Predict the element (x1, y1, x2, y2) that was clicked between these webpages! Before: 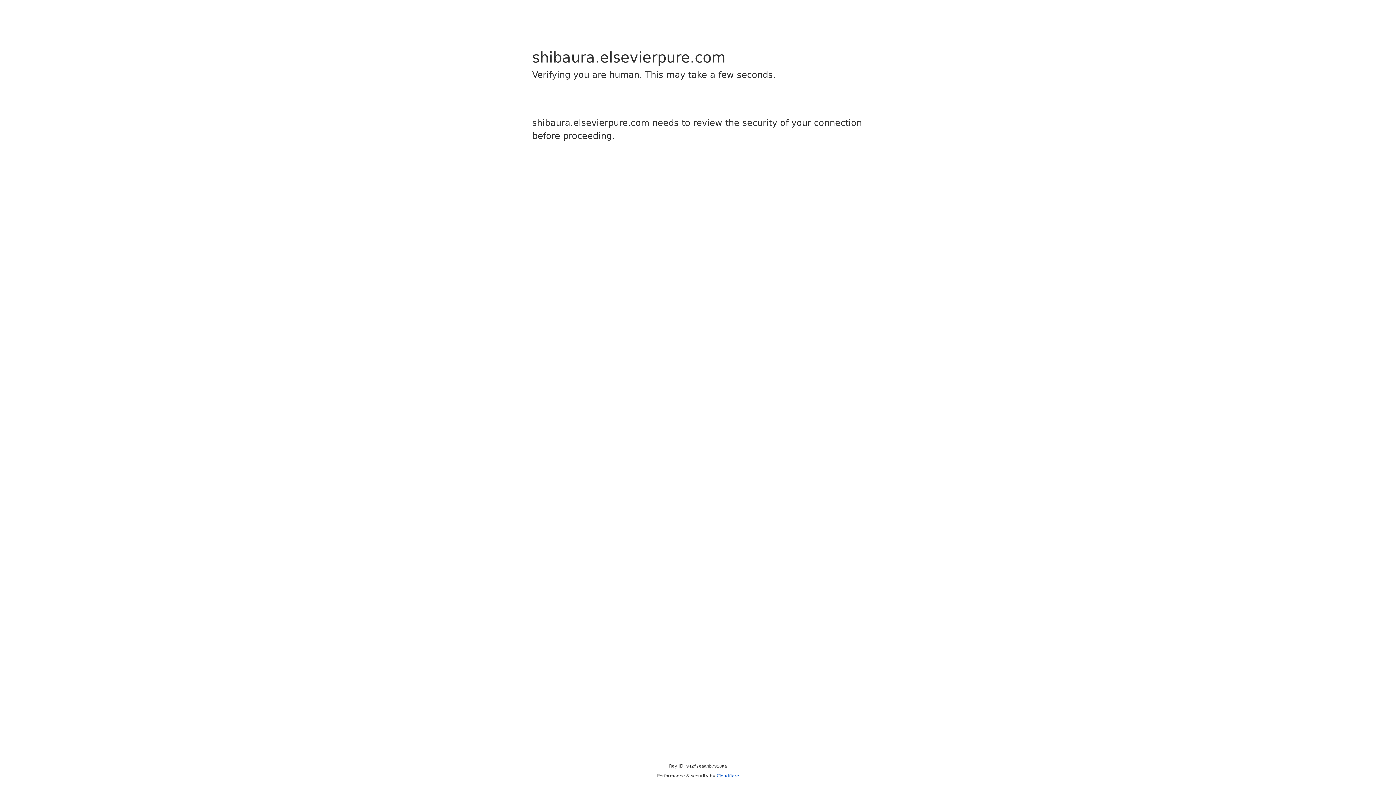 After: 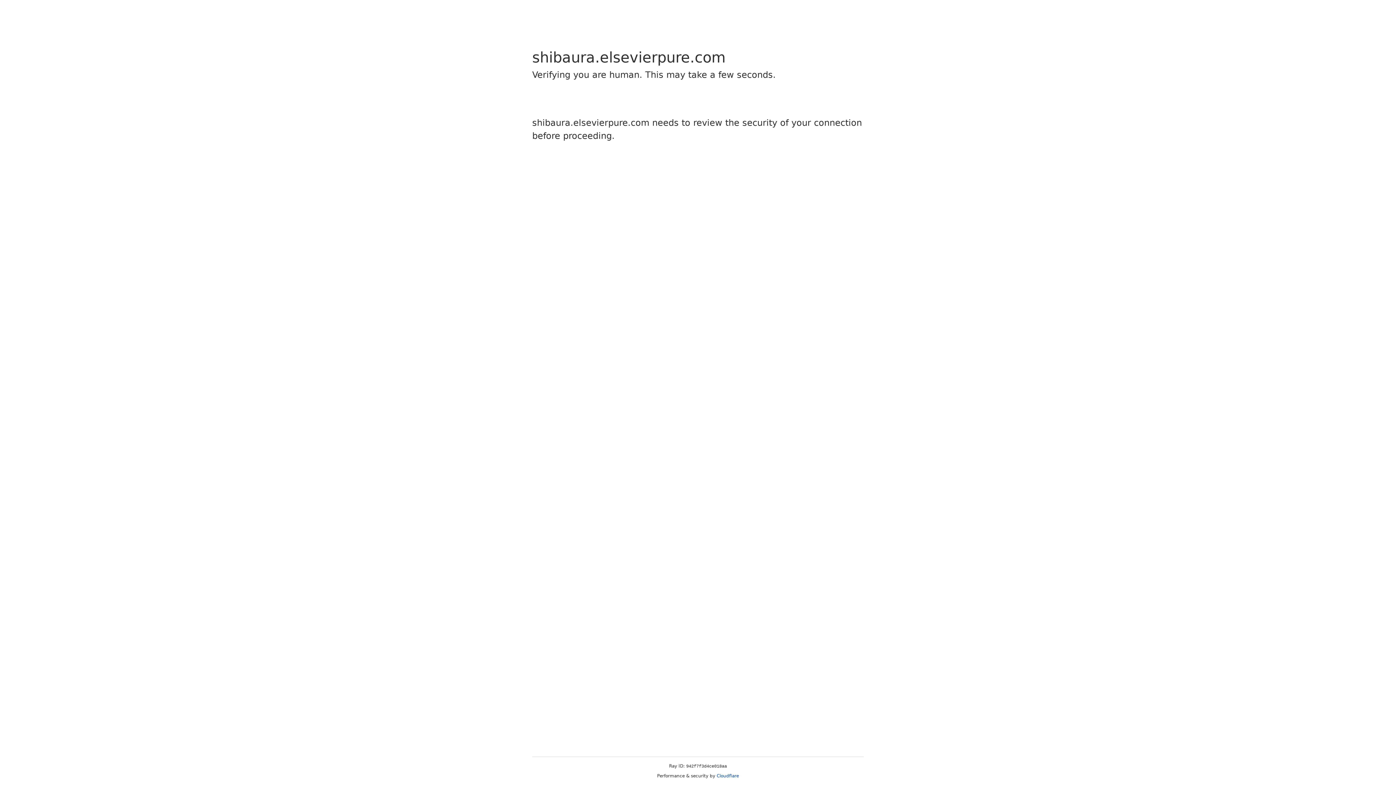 Action: bbox: (716, 773, 739, 778) label: Cloudflare